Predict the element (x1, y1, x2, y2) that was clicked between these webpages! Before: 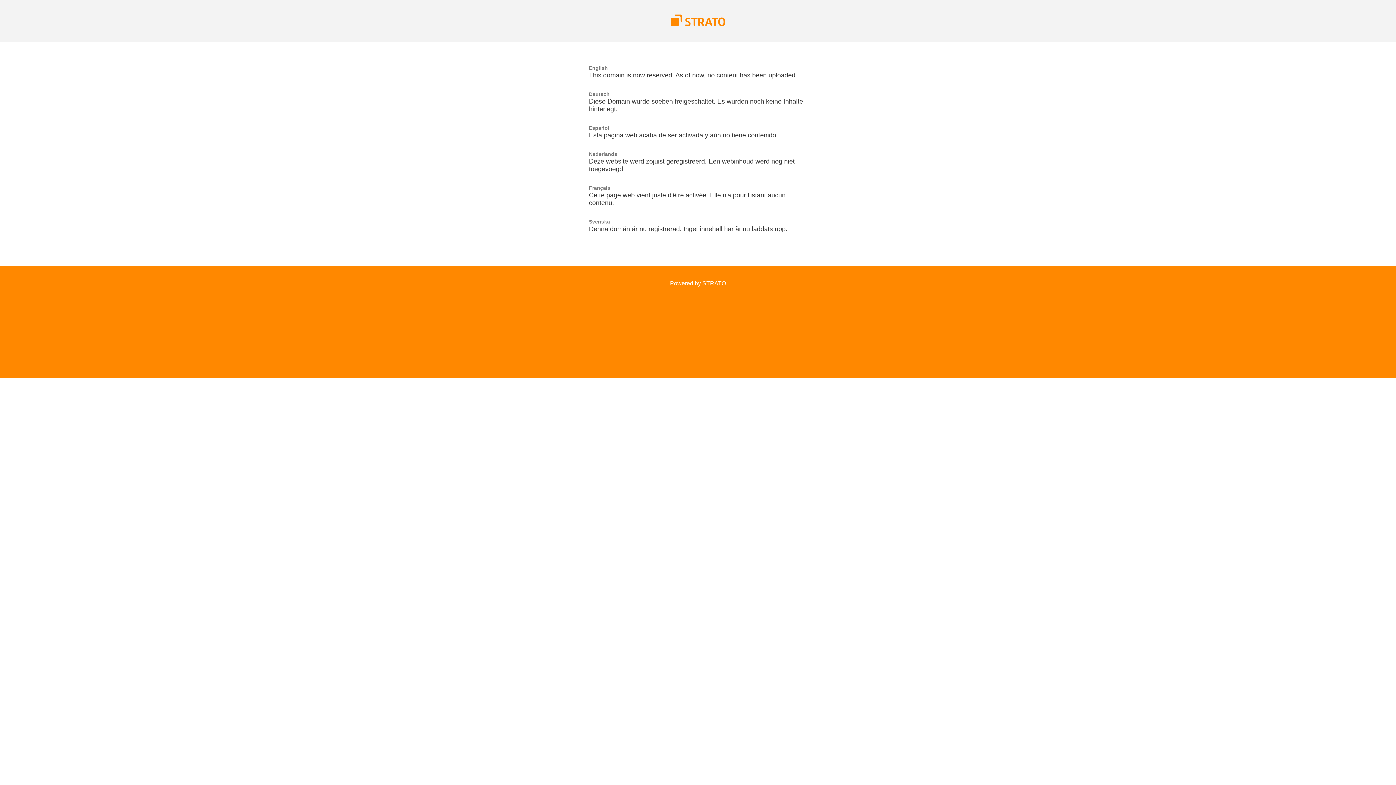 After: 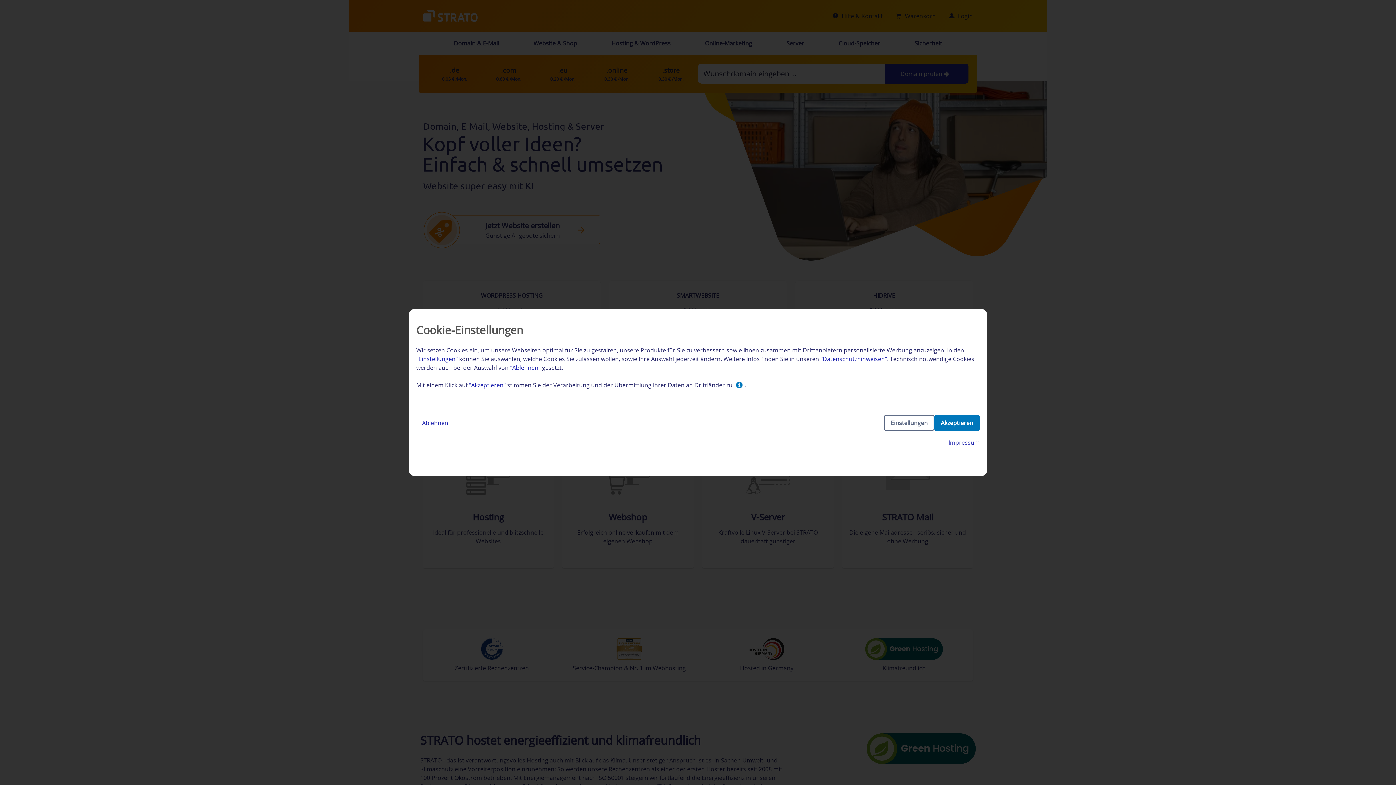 Action: bbox: (670, 21, 725, 27)